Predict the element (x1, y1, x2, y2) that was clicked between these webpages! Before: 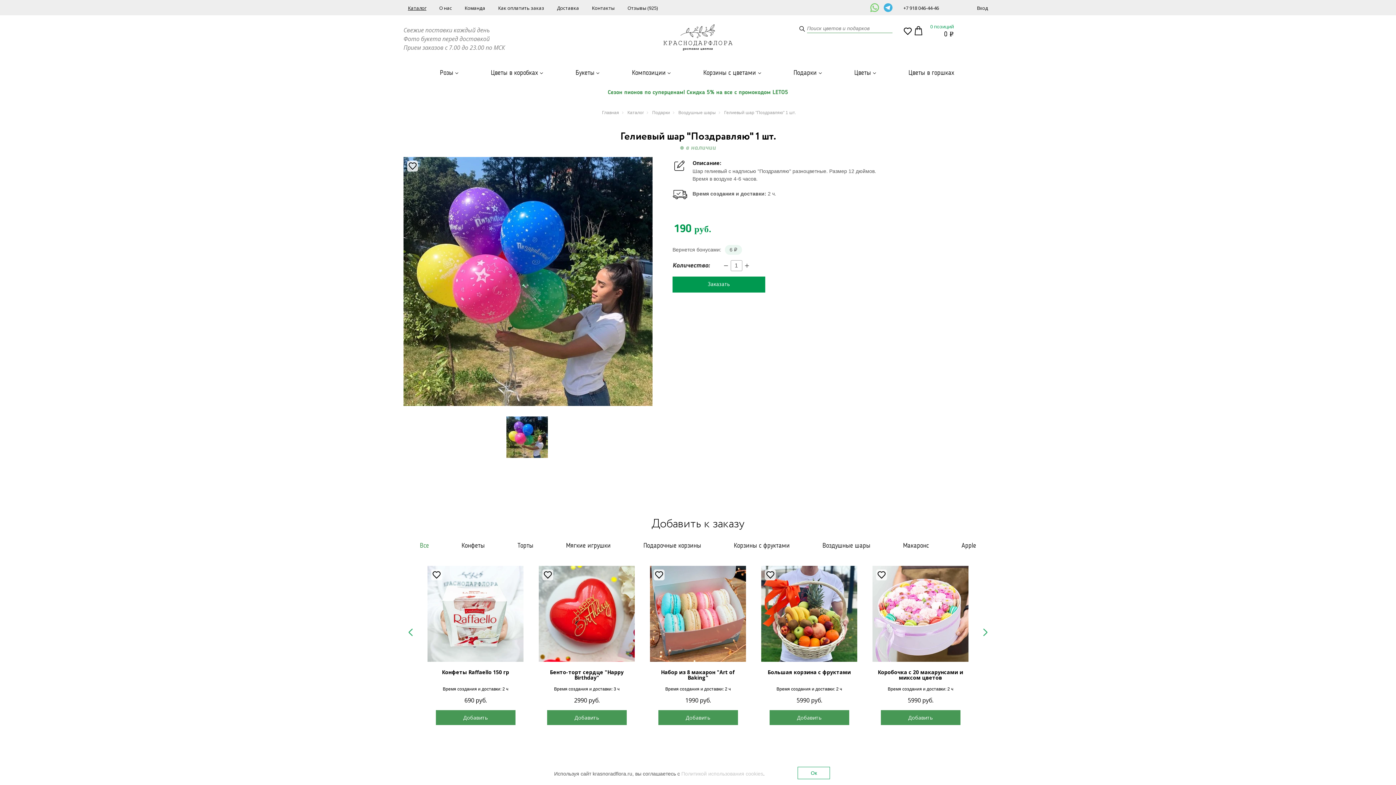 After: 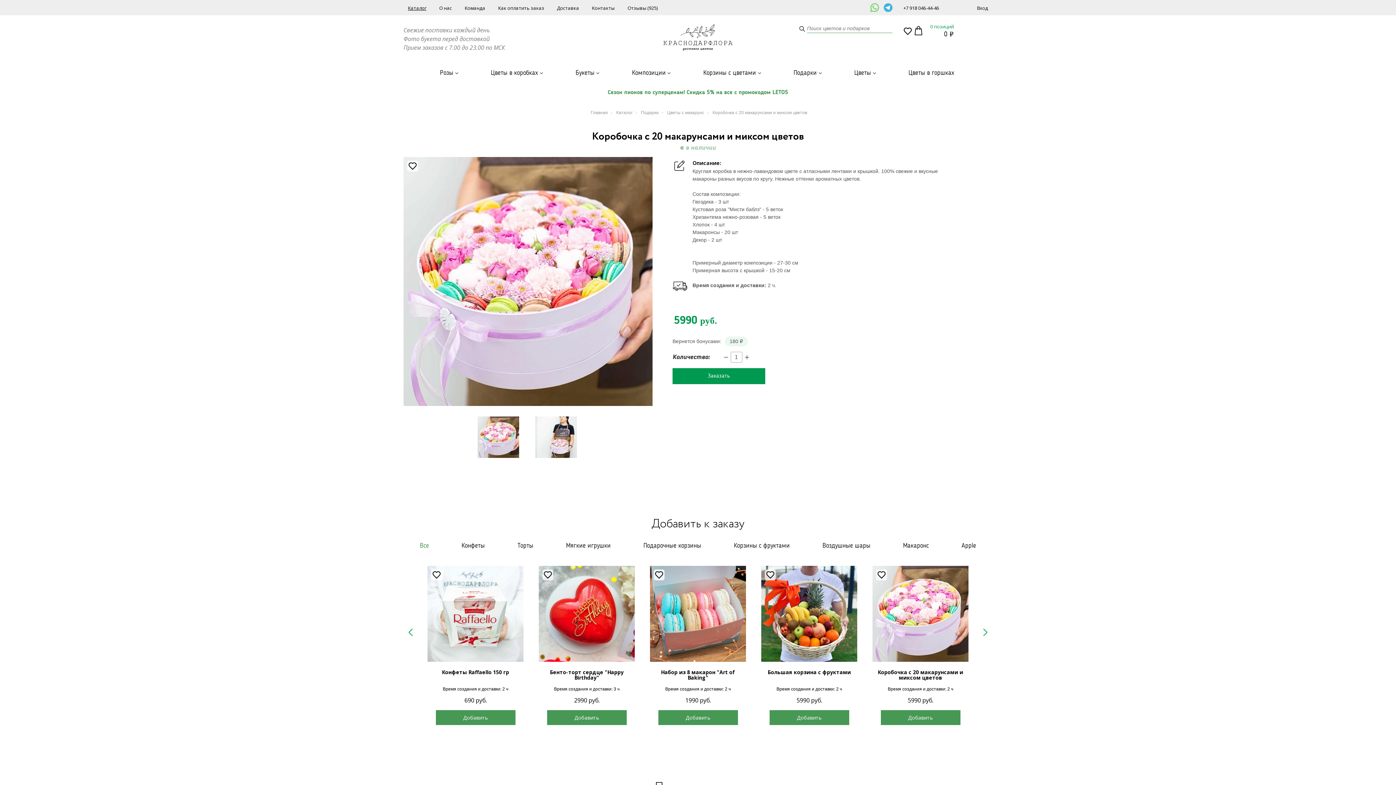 Action: label: Коробочка с 20 макарунсами и миксом цветов bbox: (878, 668, 963, 684)